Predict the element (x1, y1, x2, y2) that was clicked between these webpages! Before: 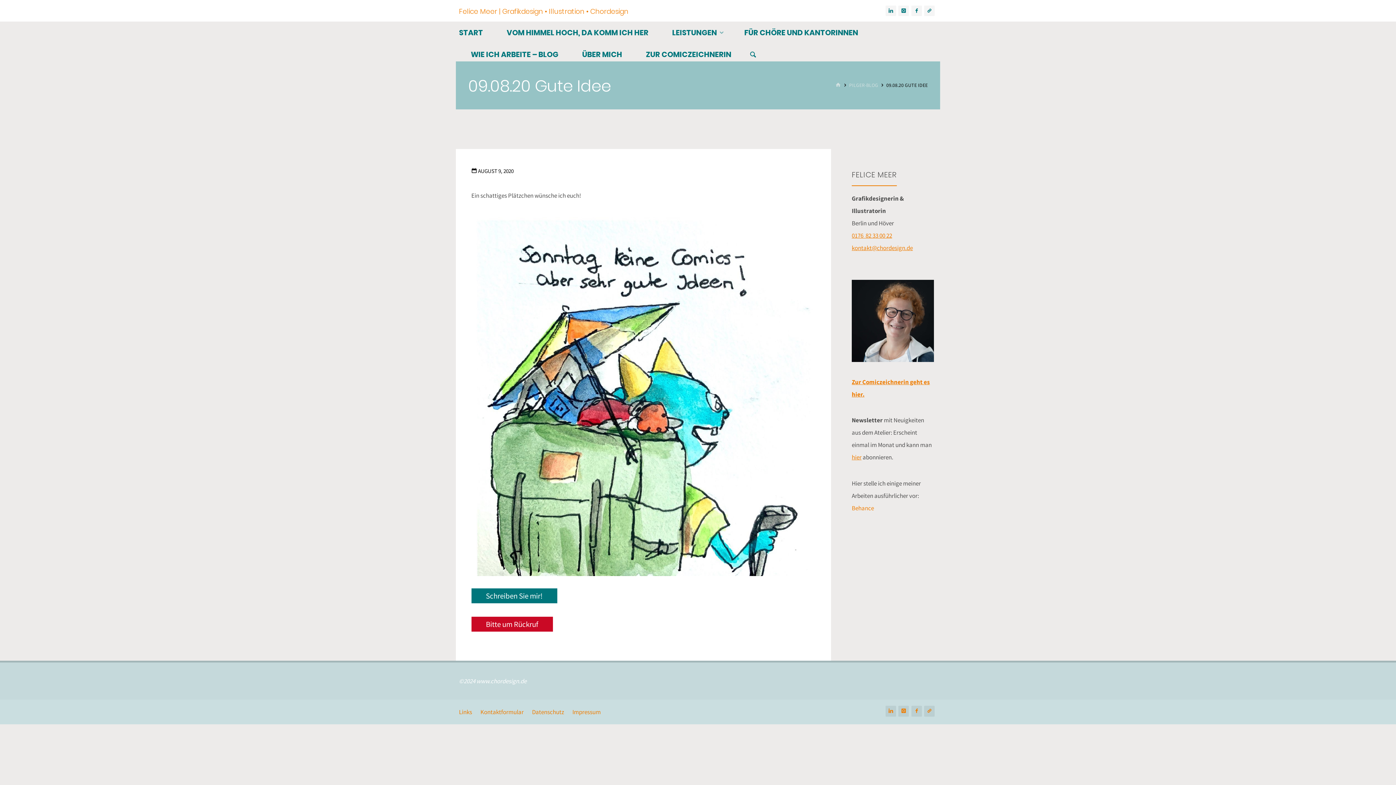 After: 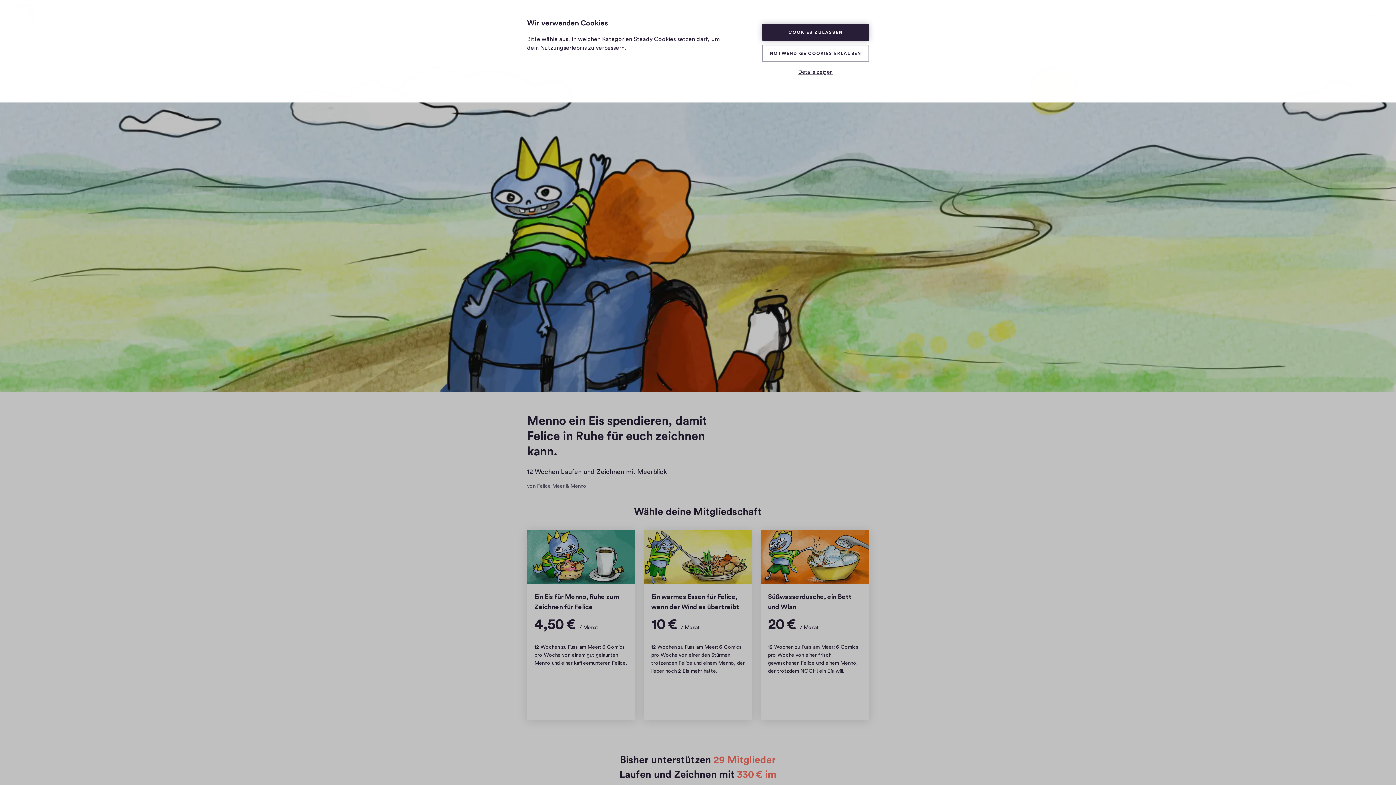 Action: label:  hier bbox: (851, 453, 861, 461)